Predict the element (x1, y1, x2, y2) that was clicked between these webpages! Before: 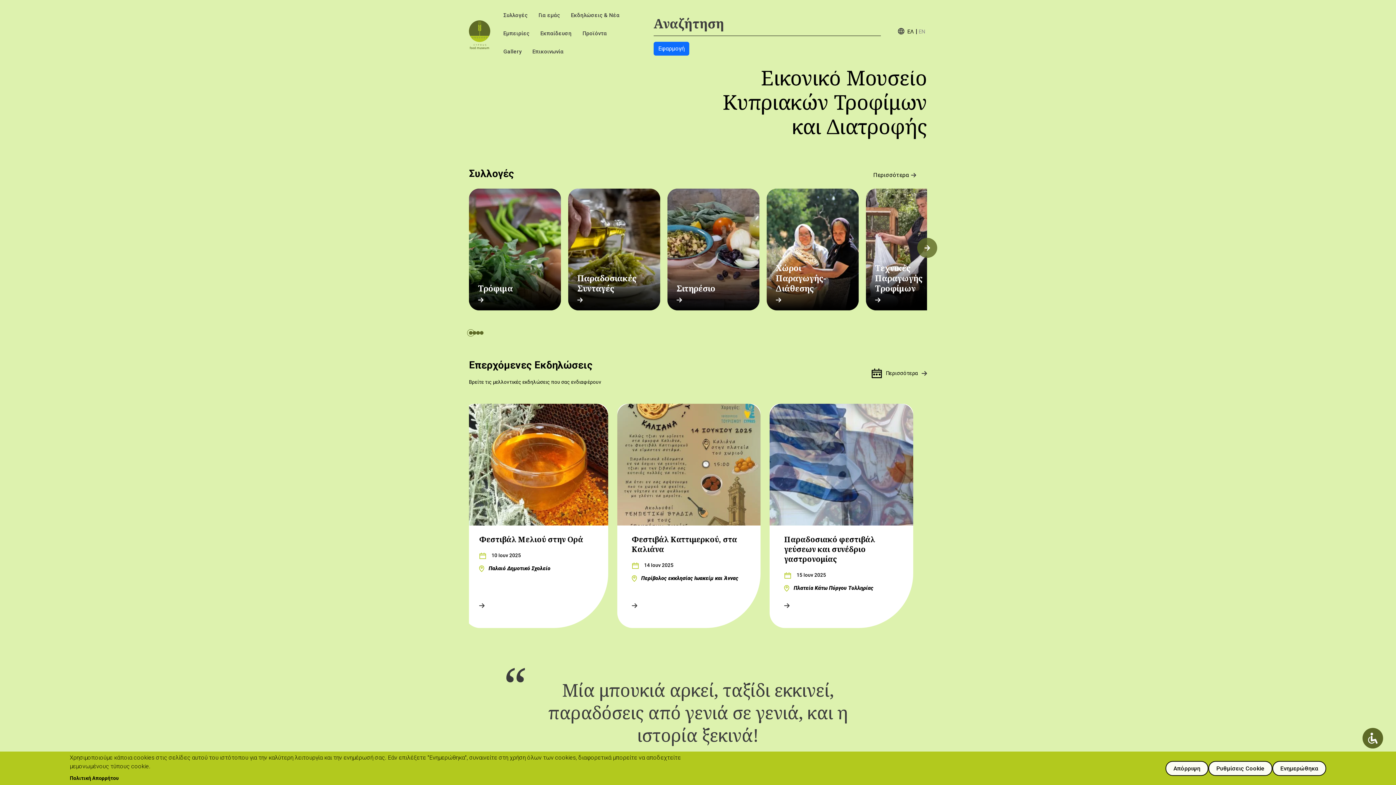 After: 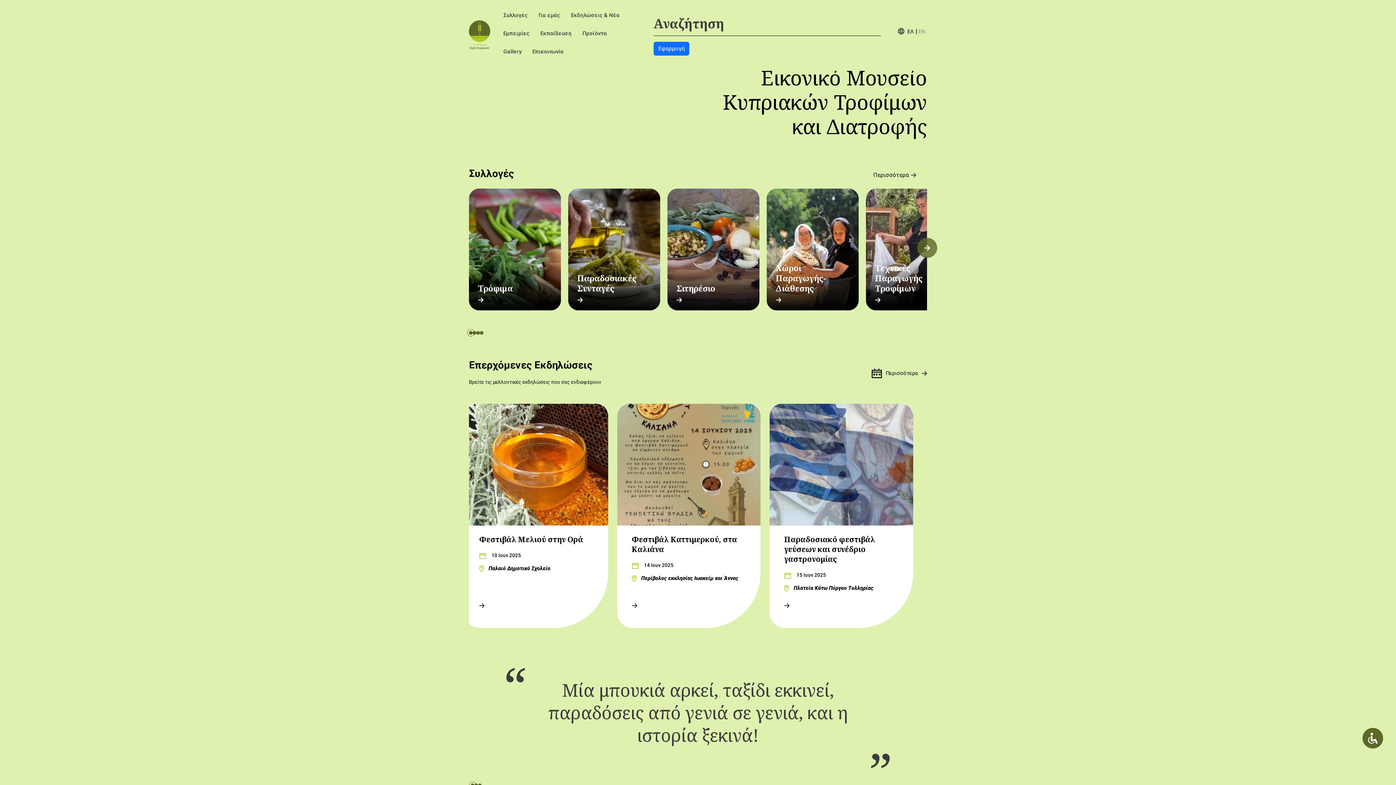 Action: label: Ενημερώθηκα bbox: (1272, 761, 1326, 776)